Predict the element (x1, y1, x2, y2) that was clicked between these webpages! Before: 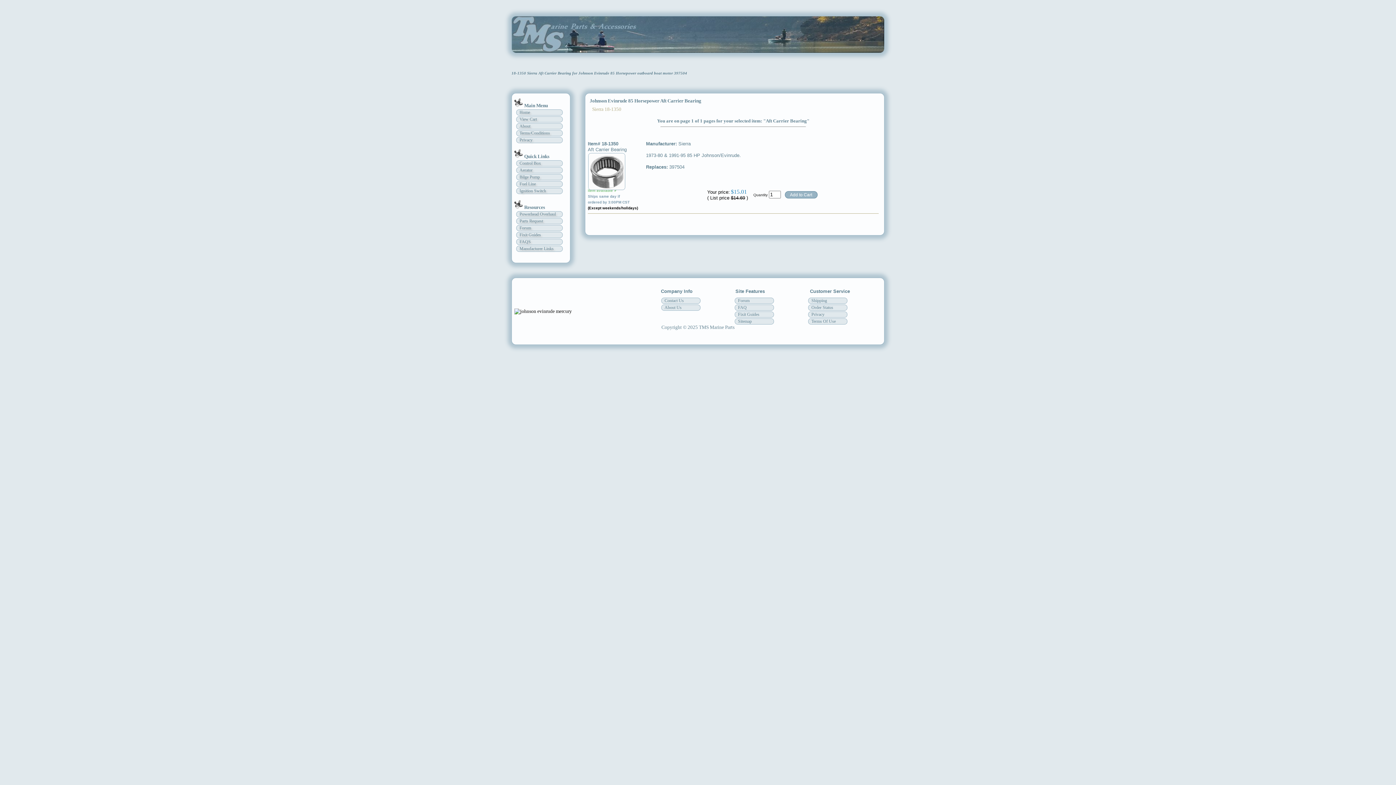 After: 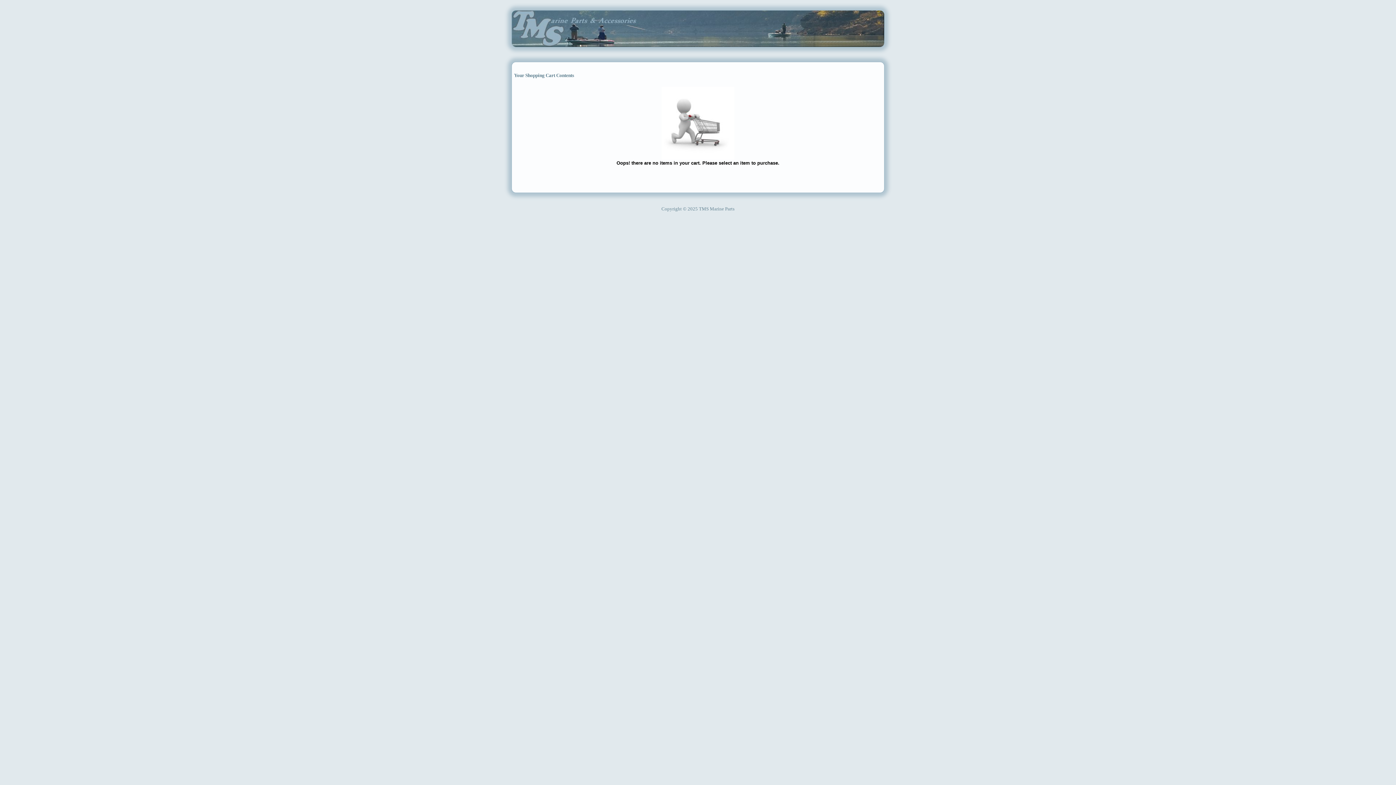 Action: bbox: (516, 116, 562, 122) label: View Cart